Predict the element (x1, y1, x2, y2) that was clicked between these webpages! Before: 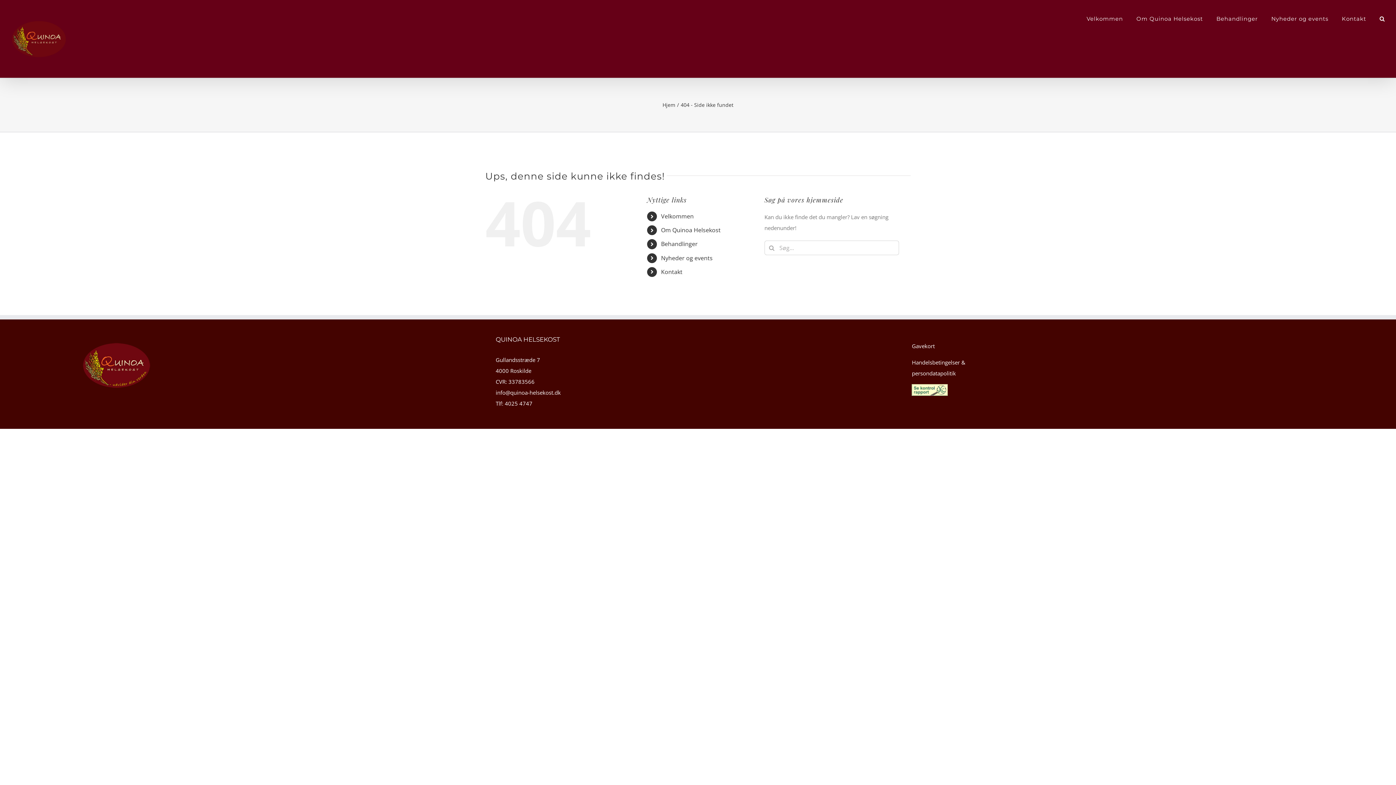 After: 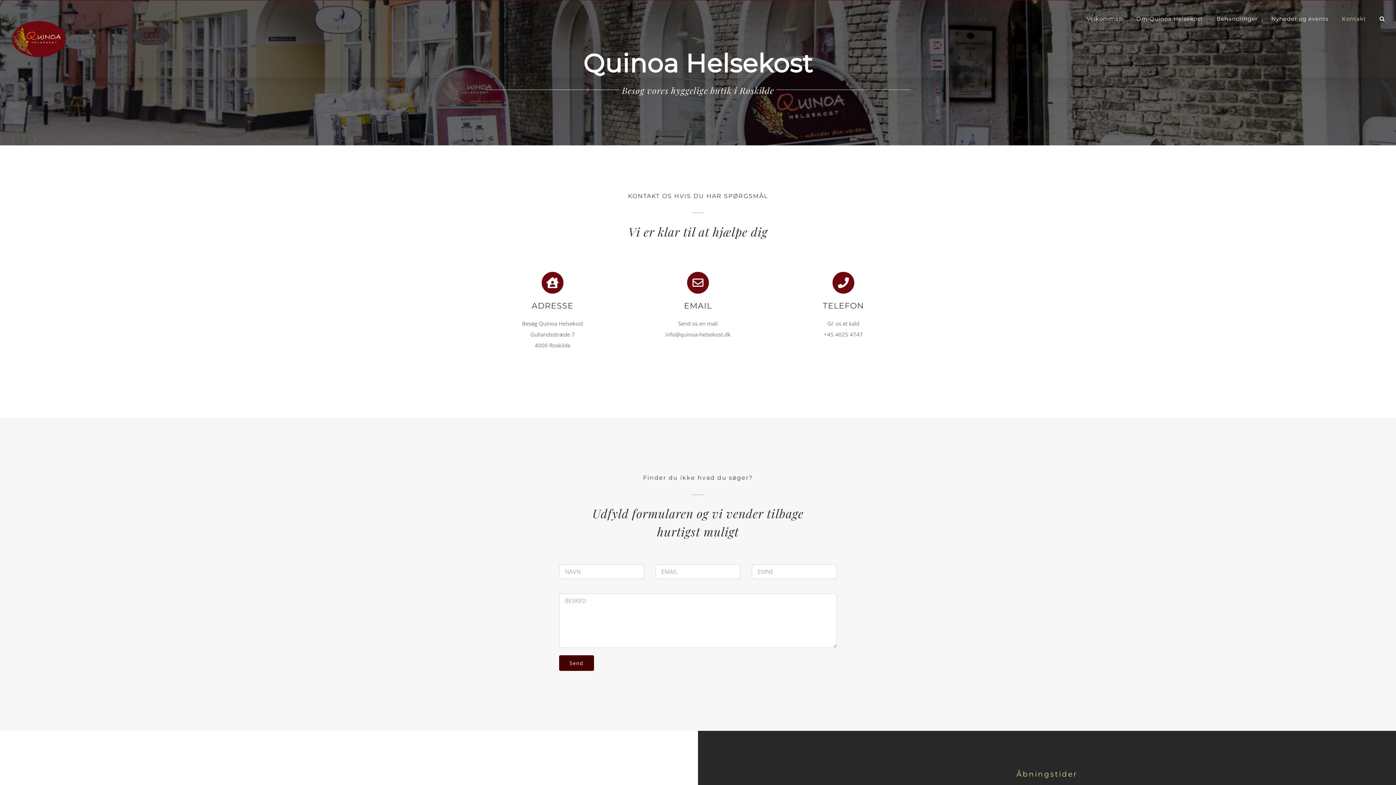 Action: bbox: (661, 267, 682, 275) label: Kontakt